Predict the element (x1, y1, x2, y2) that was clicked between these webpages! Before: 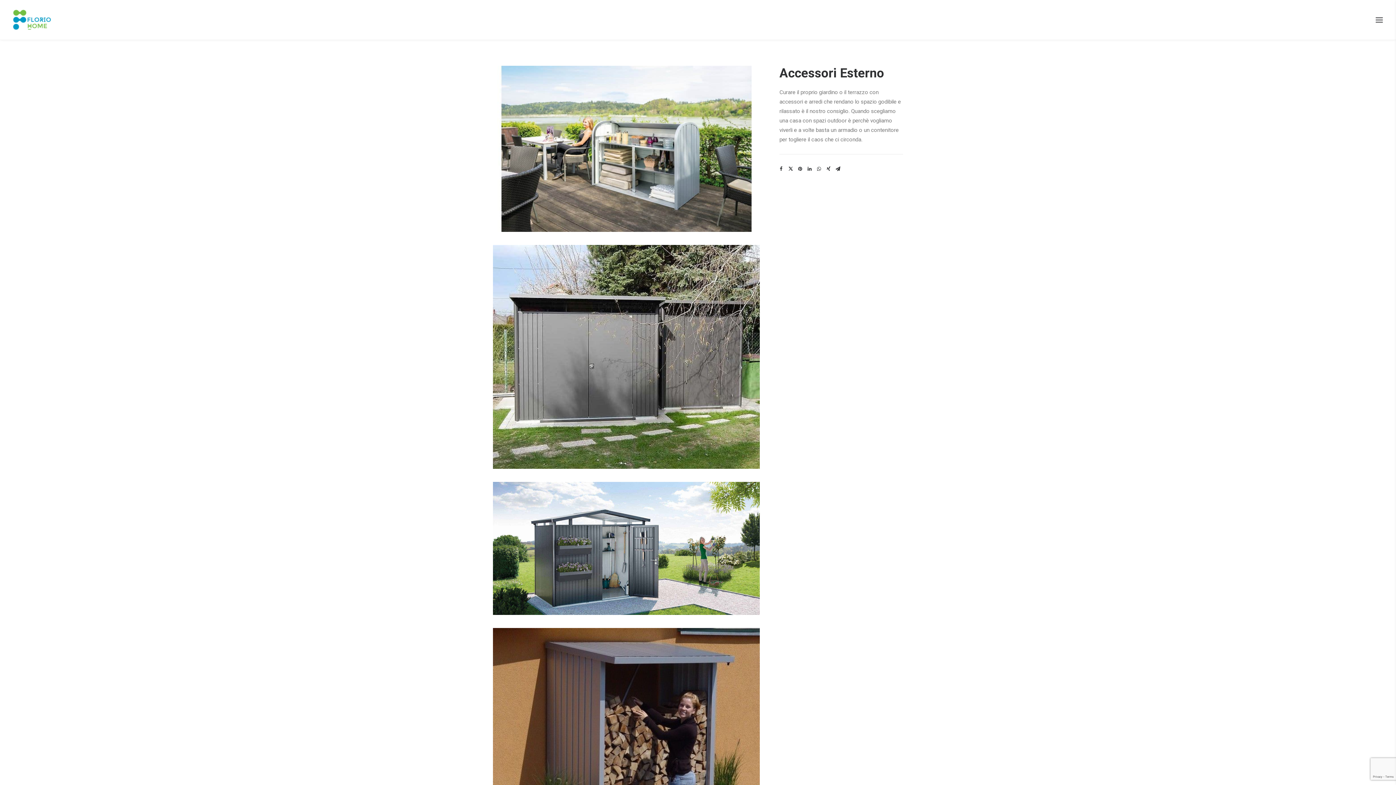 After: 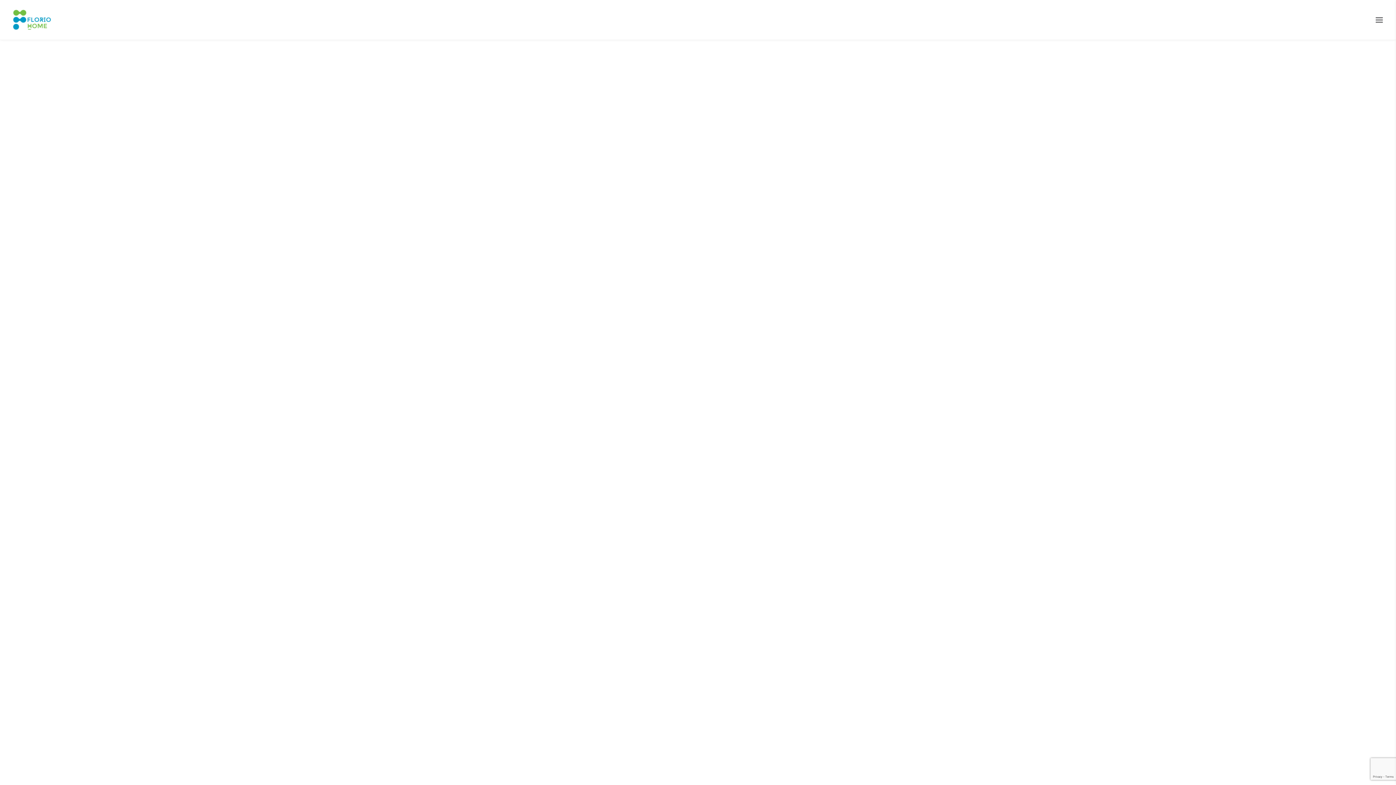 Action: bbox: (13, 9, 50, 29)